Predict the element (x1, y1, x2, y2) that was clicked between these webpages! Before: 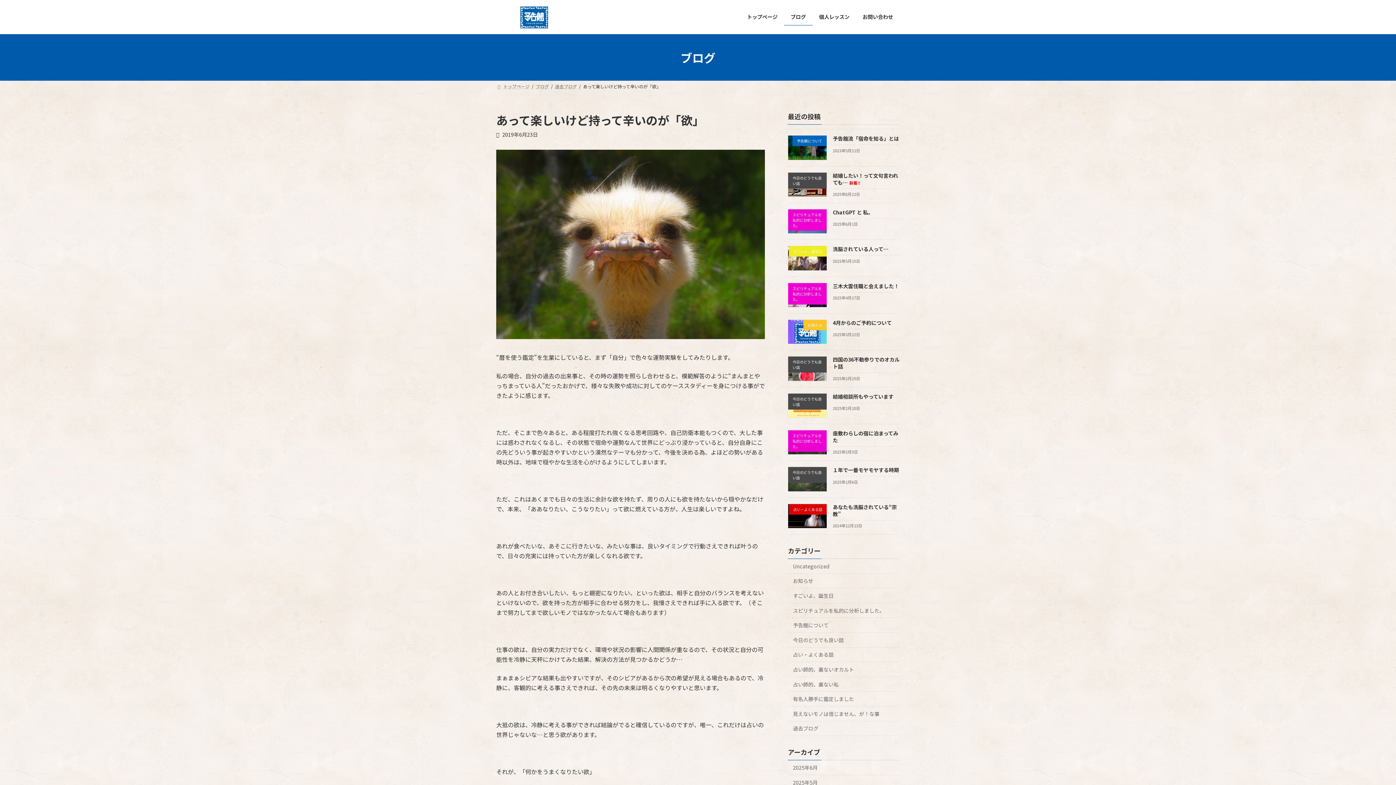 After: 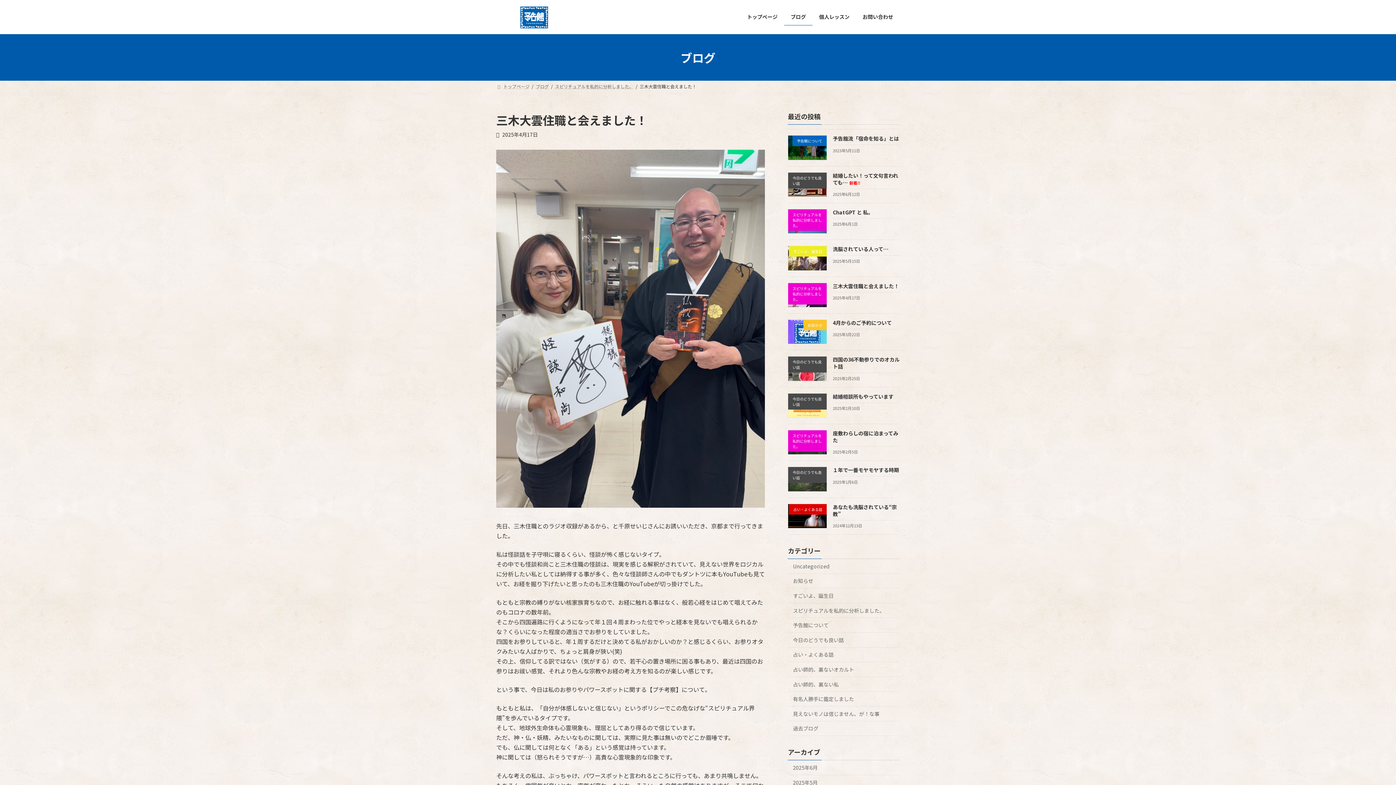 Action: bbox: (833, 282, 899, 289) label: 三木大雲住職と会えました！